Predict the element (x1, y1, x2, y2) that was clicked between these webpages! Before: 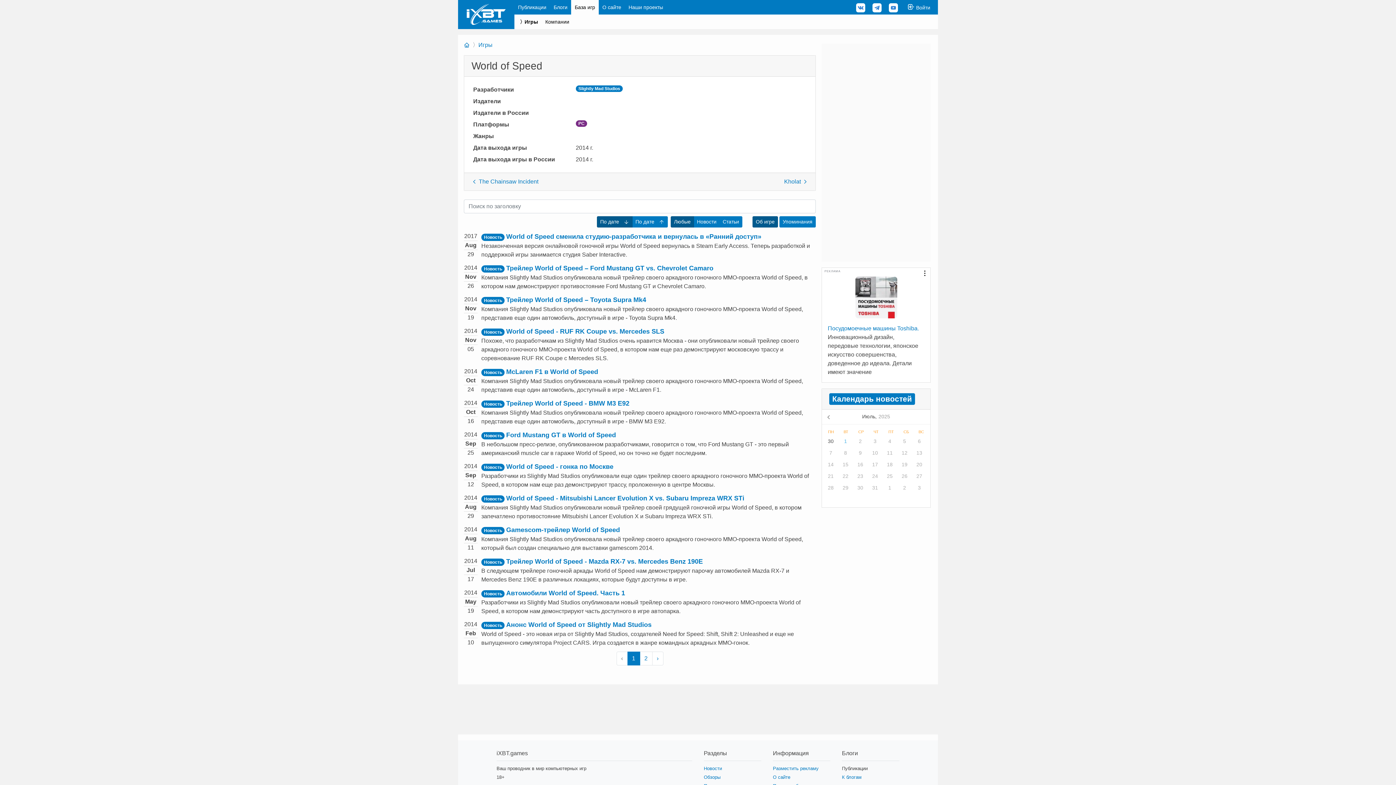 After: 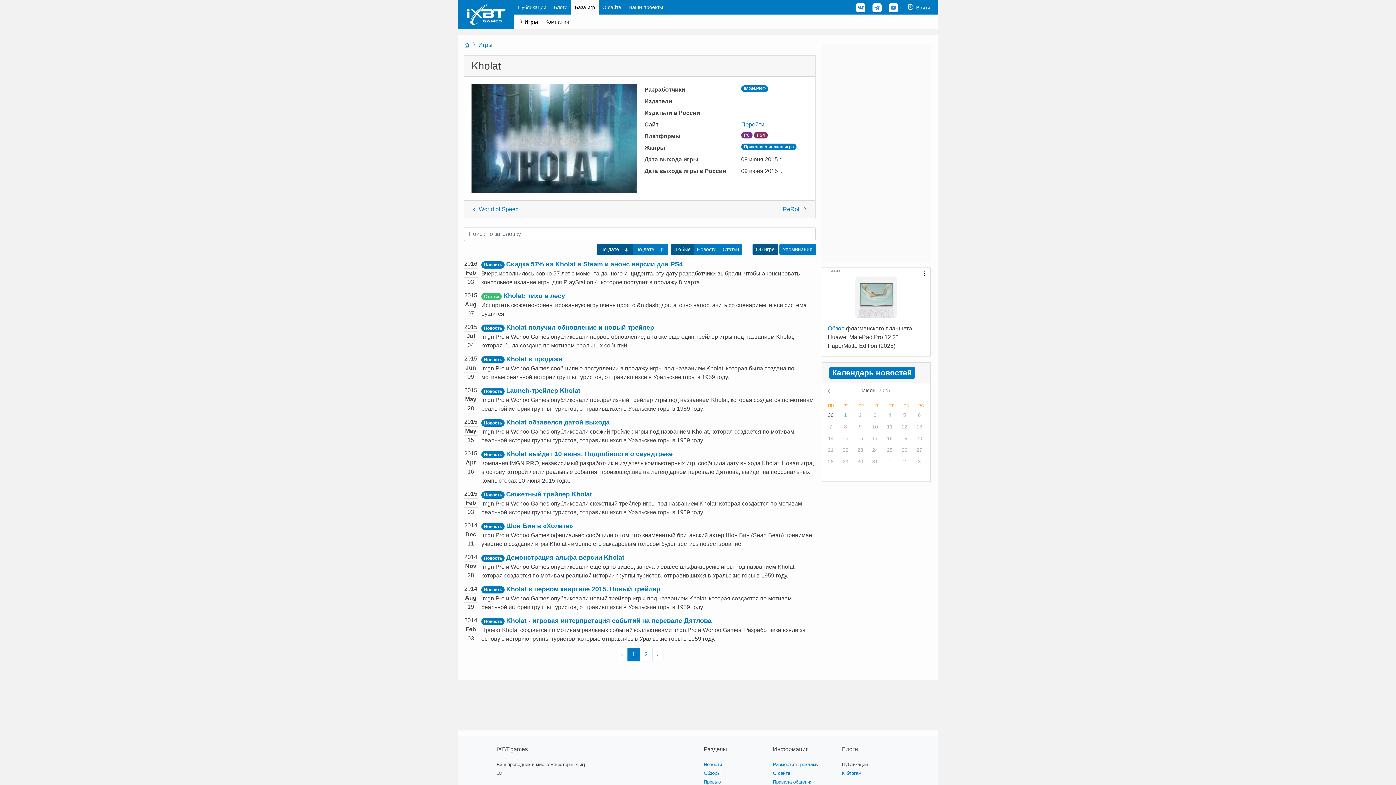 Action: bbox: (784, 178, 808, 184) label: Kholat 